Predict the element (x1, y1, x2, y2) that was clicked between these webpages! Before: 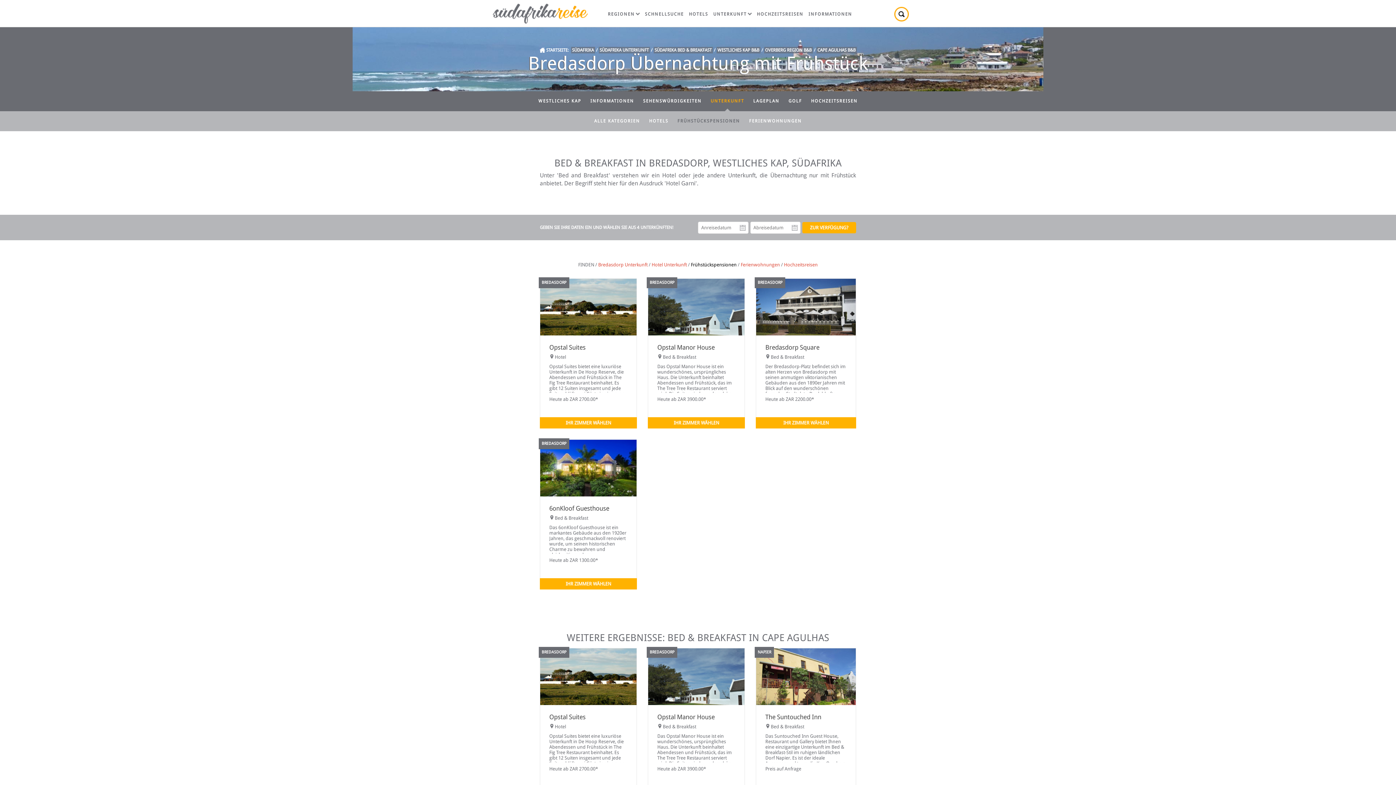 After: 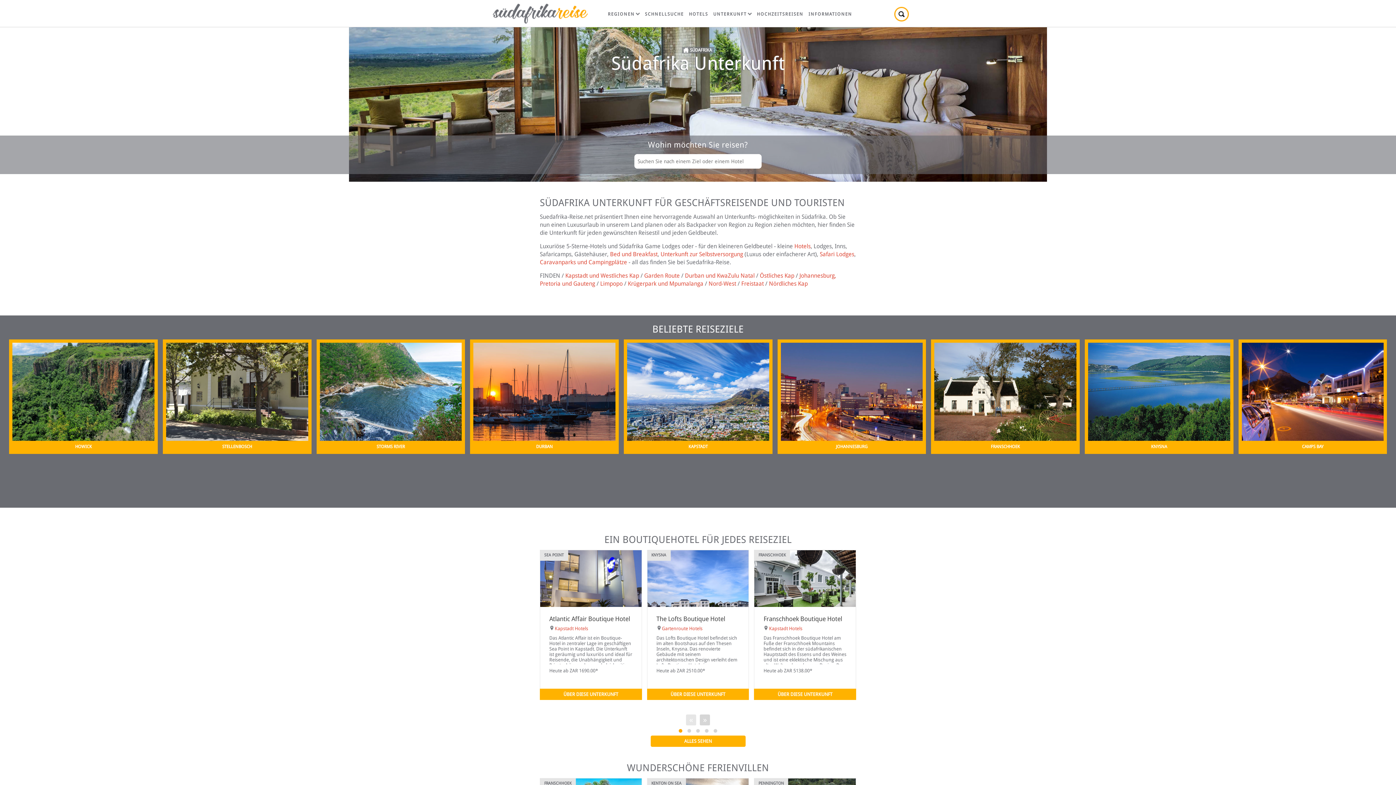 Action: bbox: (598, 46, 650, 53) label: SÜDAFRIKA UNTERKUNFT